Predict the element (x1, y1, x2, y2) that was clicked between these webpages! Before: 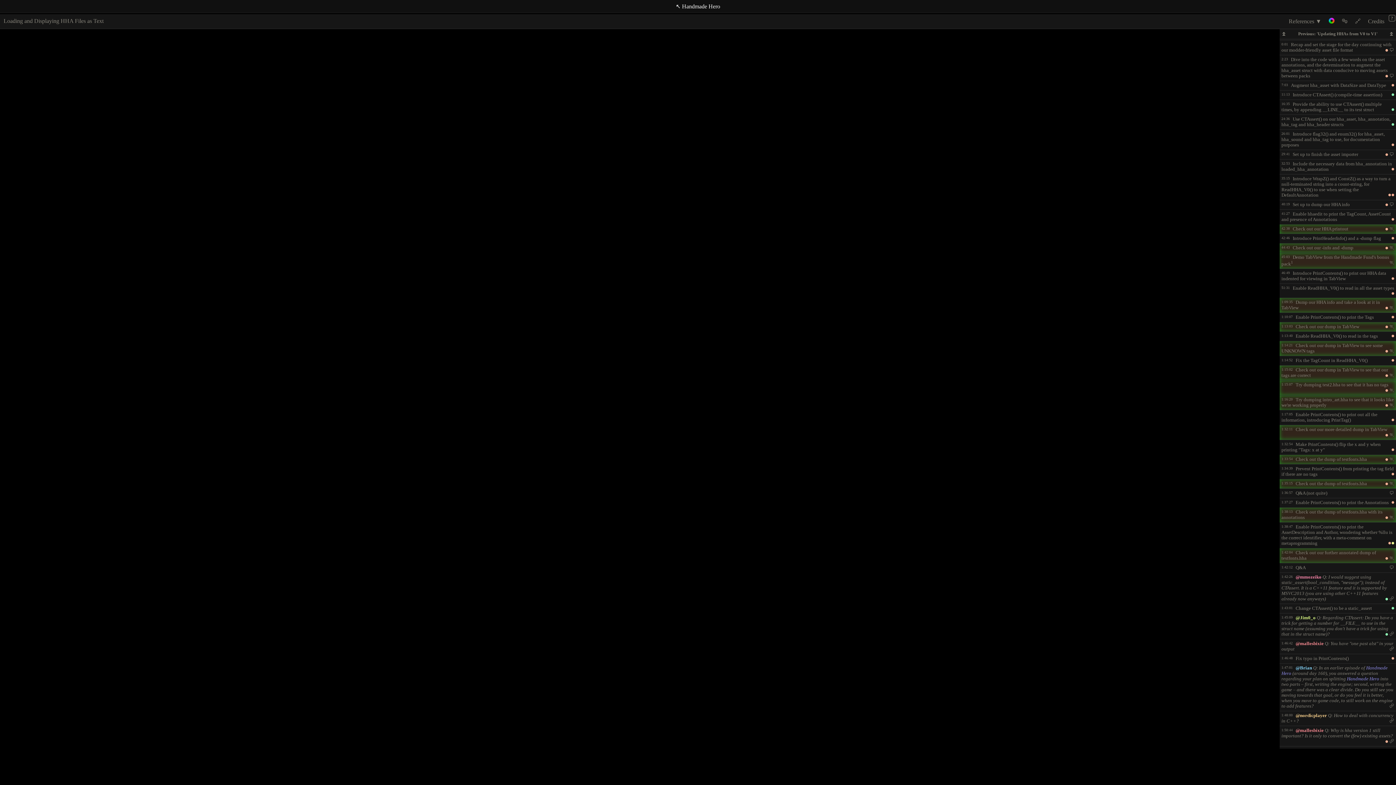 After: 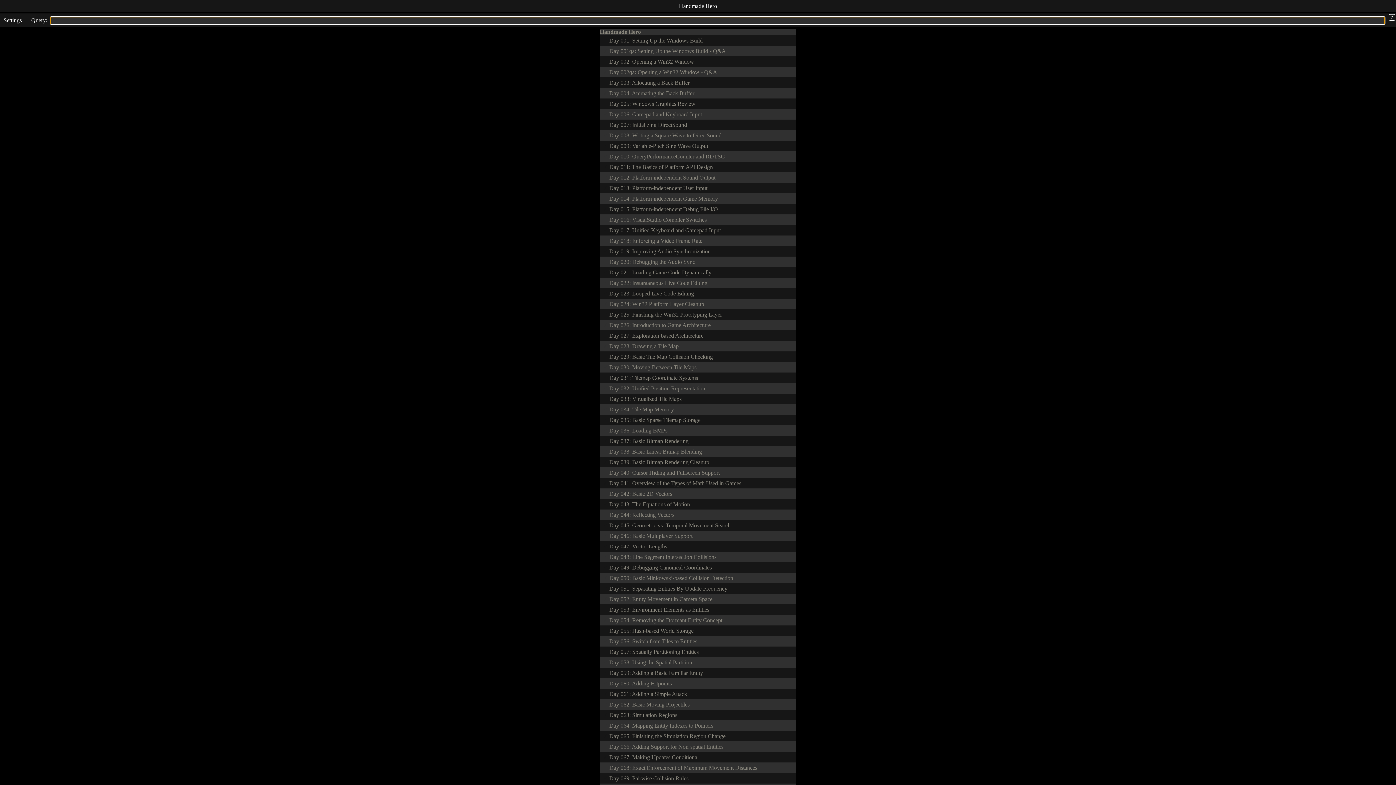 Action: label: ↖ Handmade Hero bbox: (0, 0, 1396, 13)